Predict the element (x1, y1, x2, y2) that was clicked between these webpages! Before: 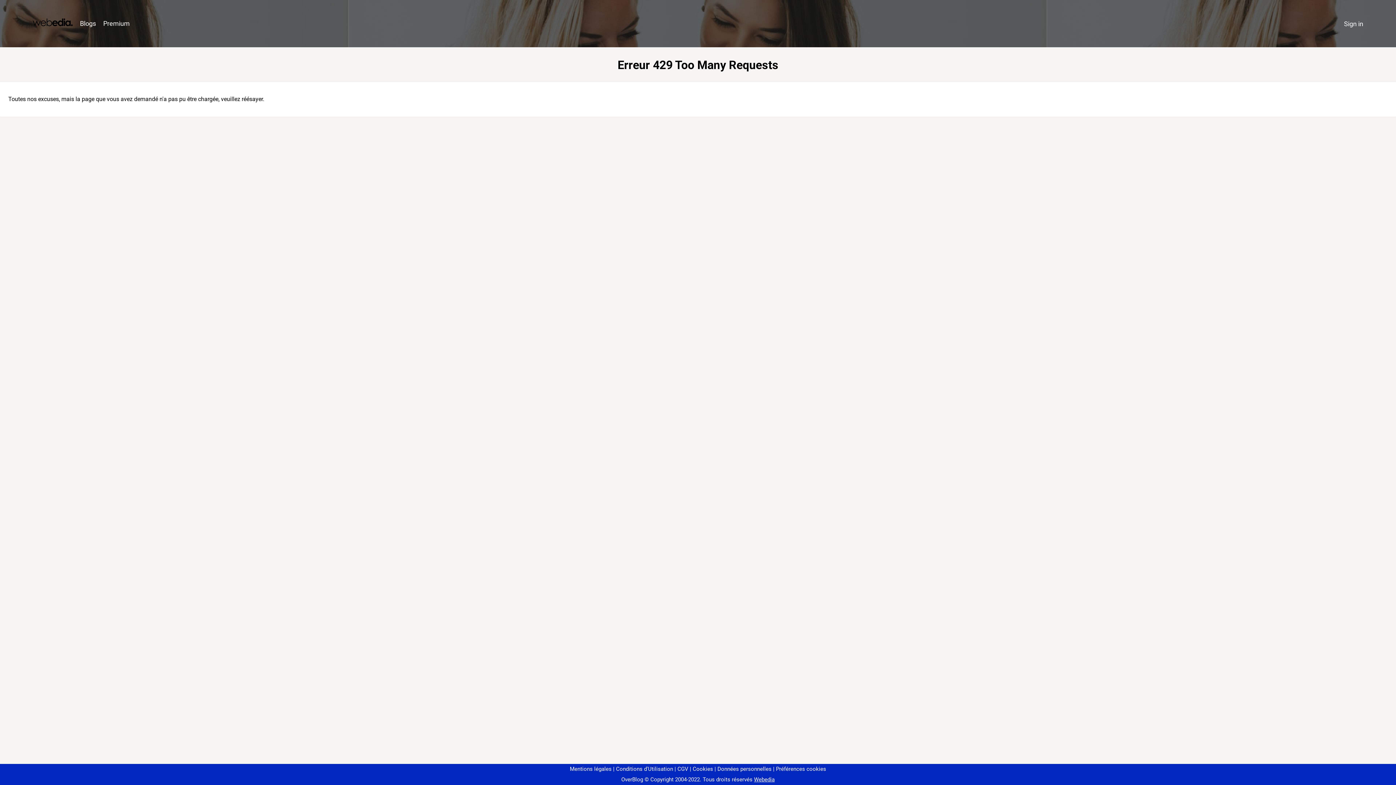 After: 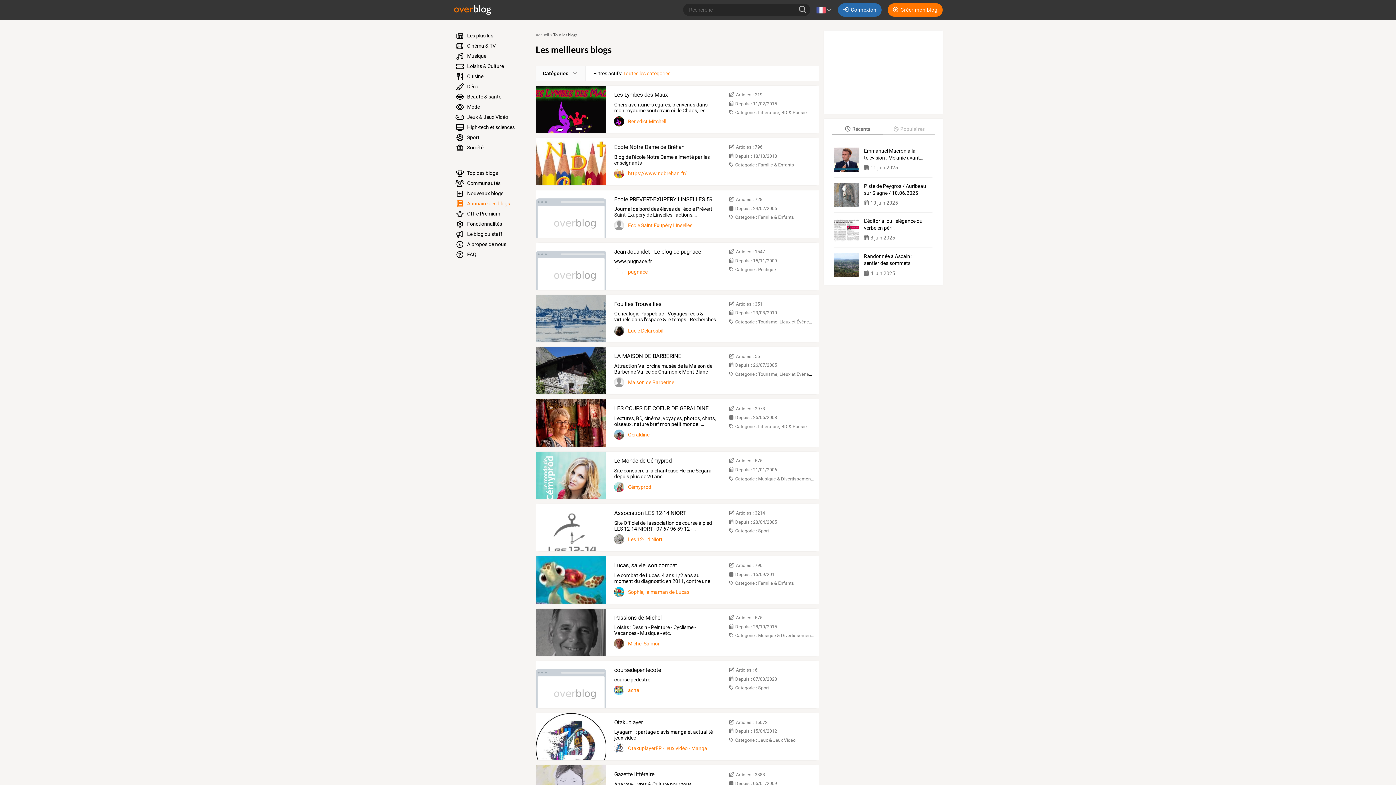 Action: label: Blogs bbox: (76, 16, 99, 31)